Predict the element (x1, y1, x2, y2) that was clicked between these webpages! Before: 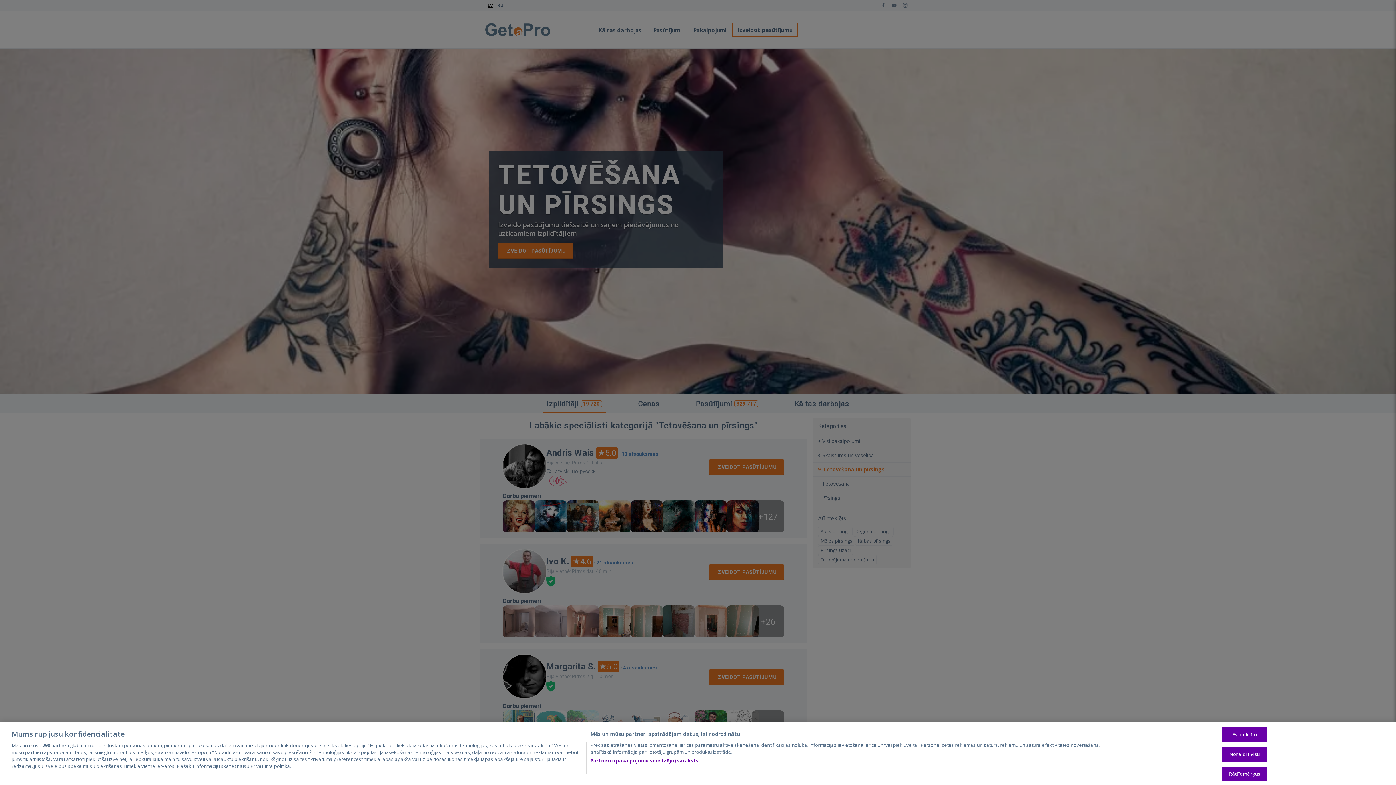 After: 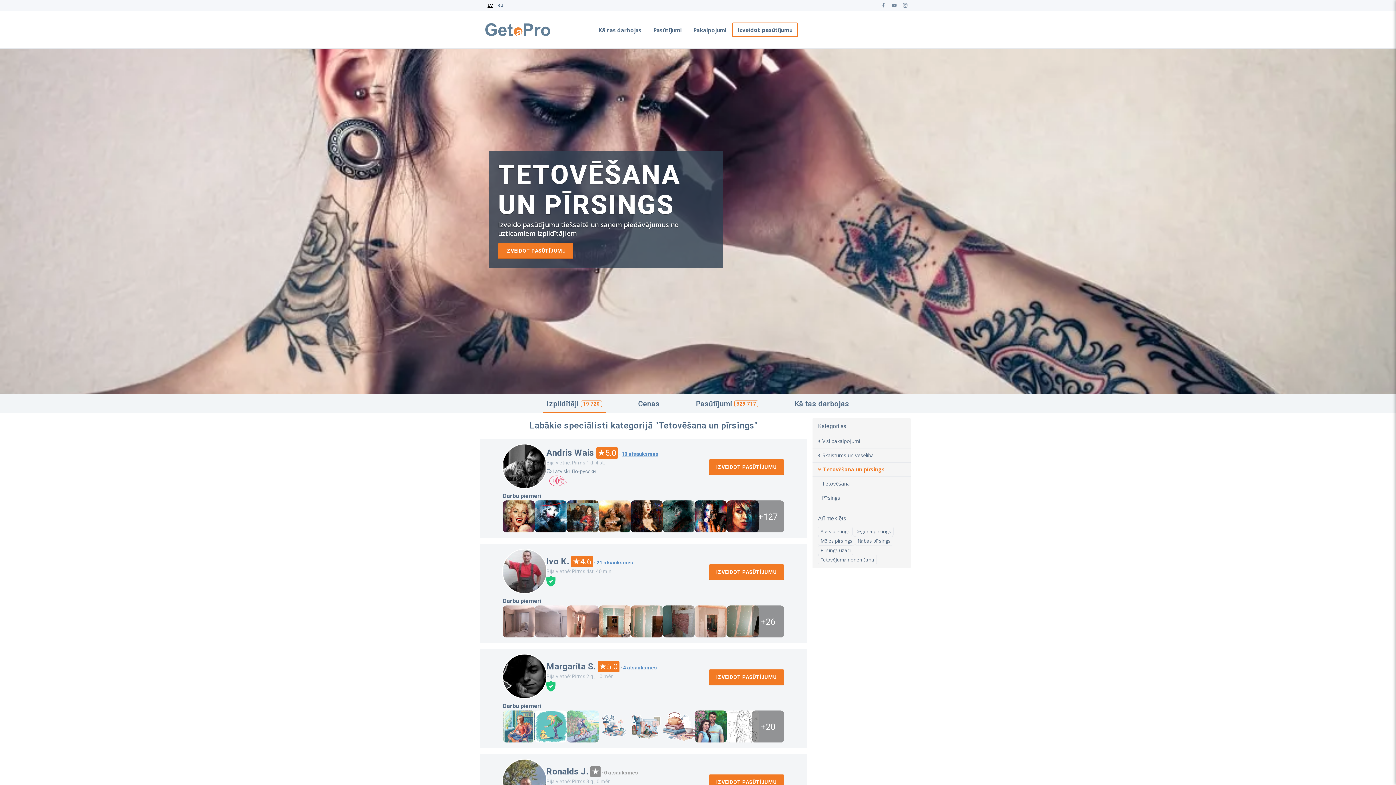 Action: bbox: (1222, 747, 1267, 762) label: Noraidīt visu